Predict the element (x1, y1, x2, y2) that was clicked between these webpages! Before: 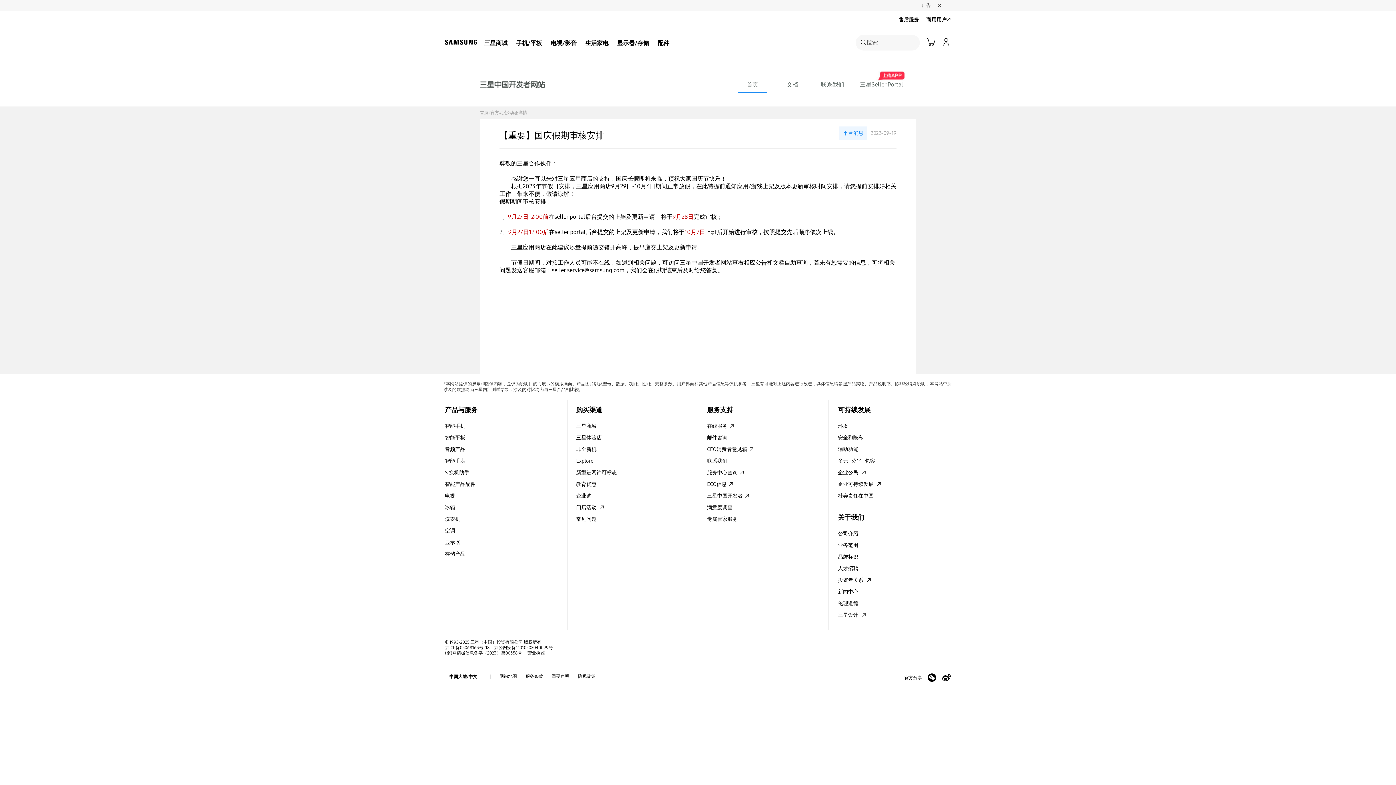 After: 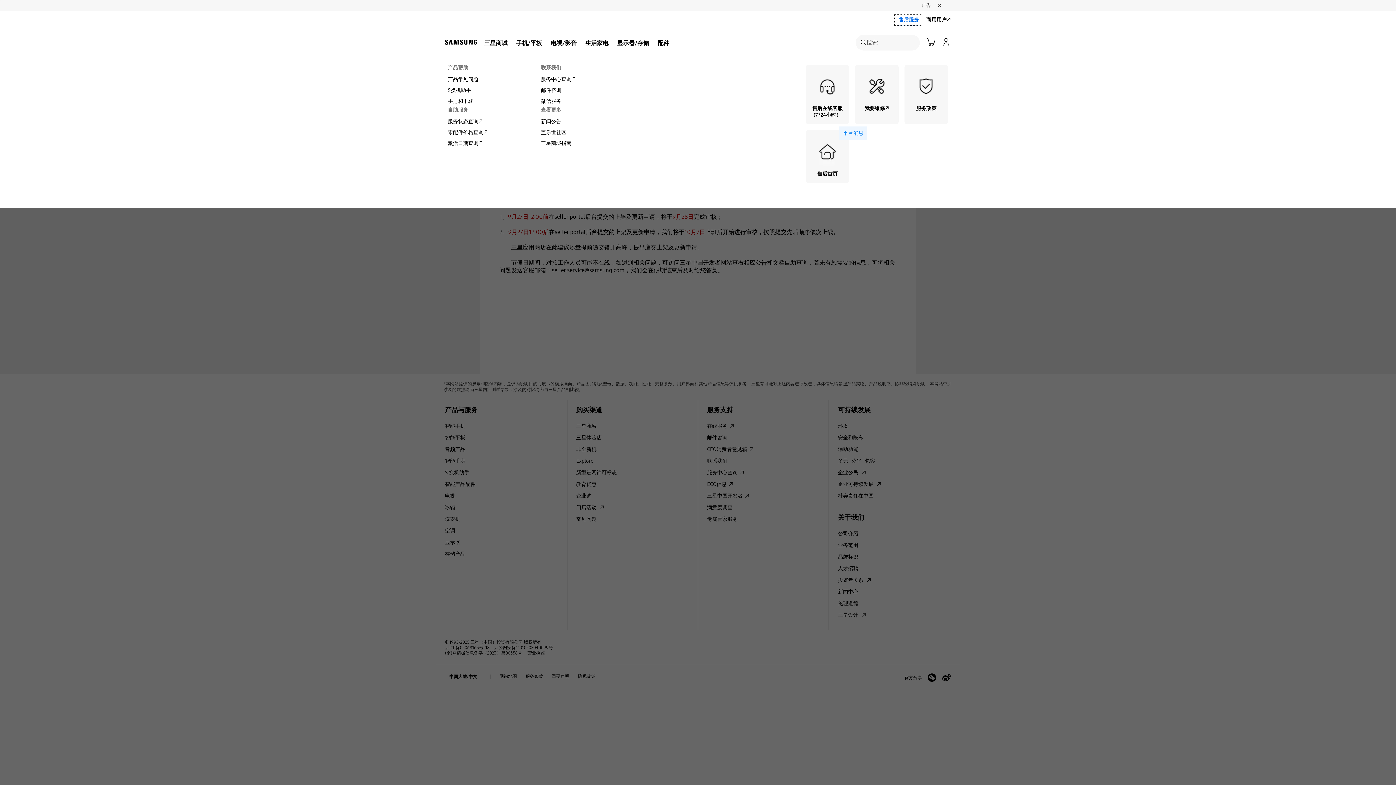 Action: bbox: (895, 14, 922, 25) label: 售后服务